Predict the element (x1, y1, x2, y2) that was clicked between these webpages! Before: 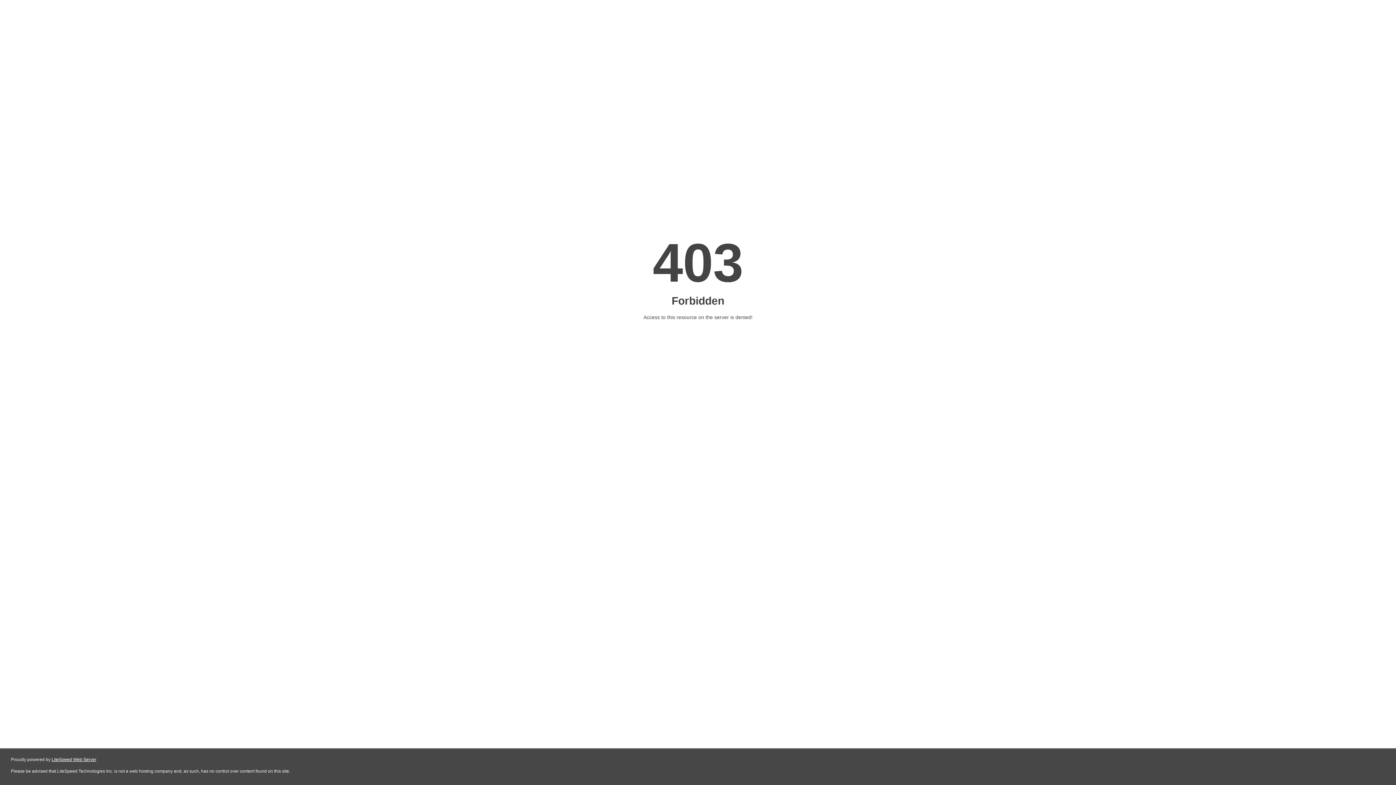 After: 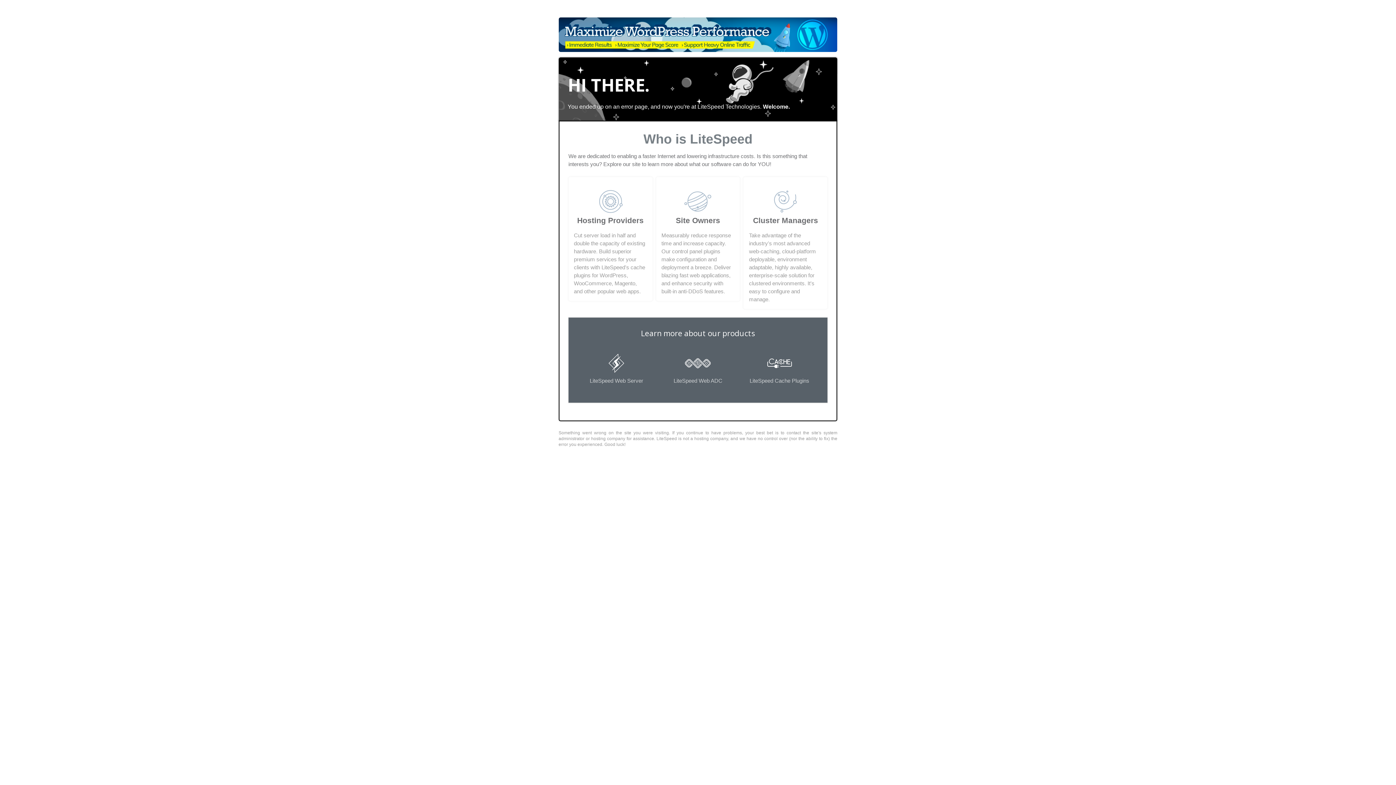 Action: label: LiteSpeed Web Server bbox: (51, 757, 96, 762)